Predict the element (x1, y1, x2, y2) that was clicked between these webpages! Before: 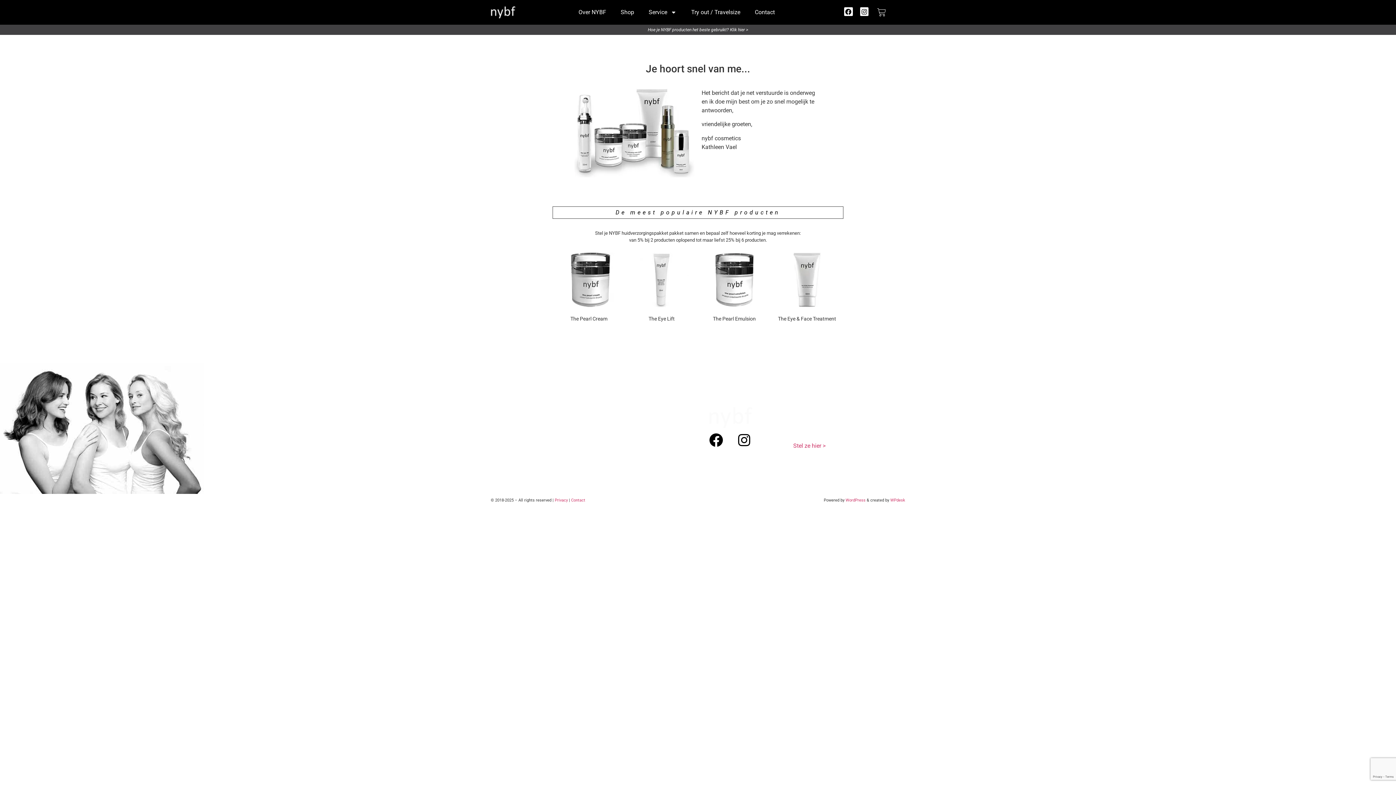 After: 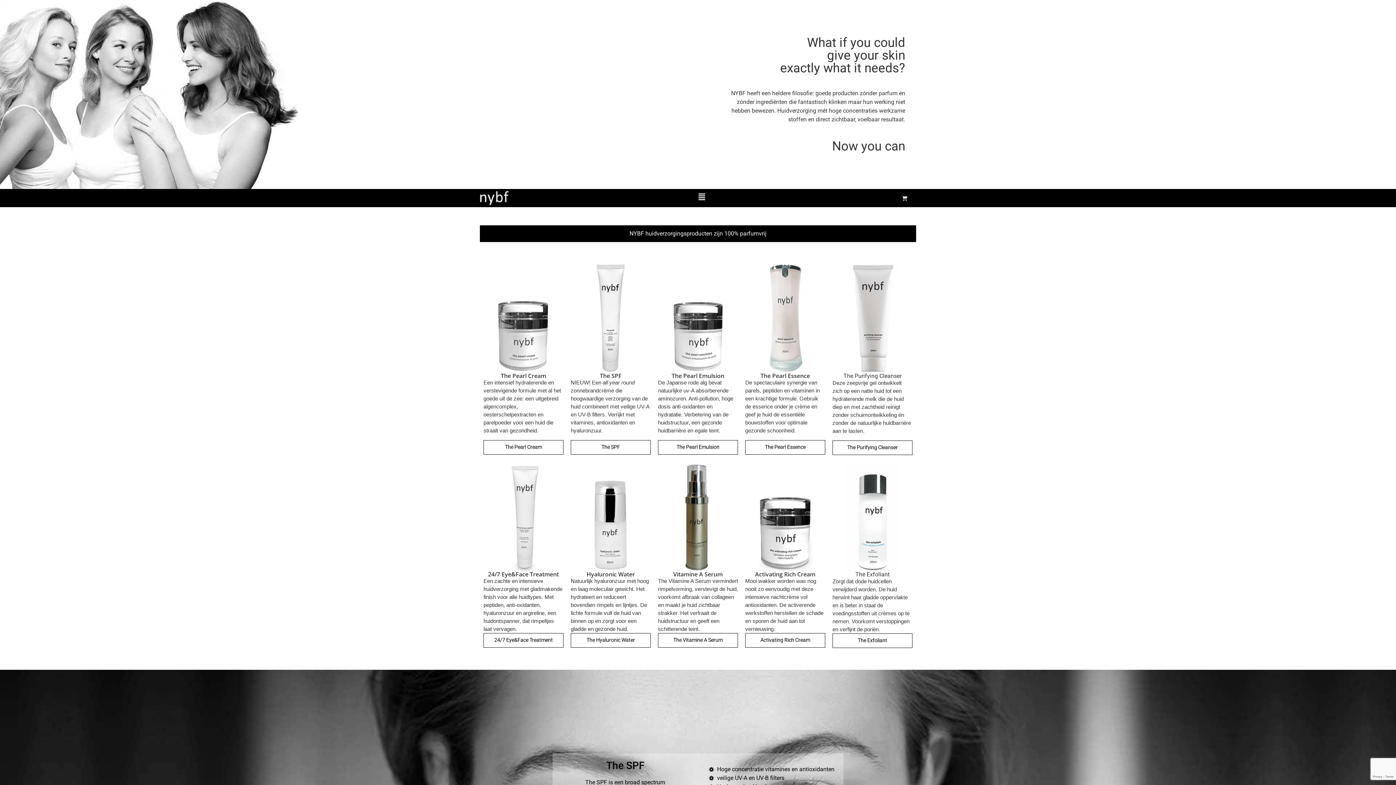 Action: bbox: (490, 6, 515, 18)